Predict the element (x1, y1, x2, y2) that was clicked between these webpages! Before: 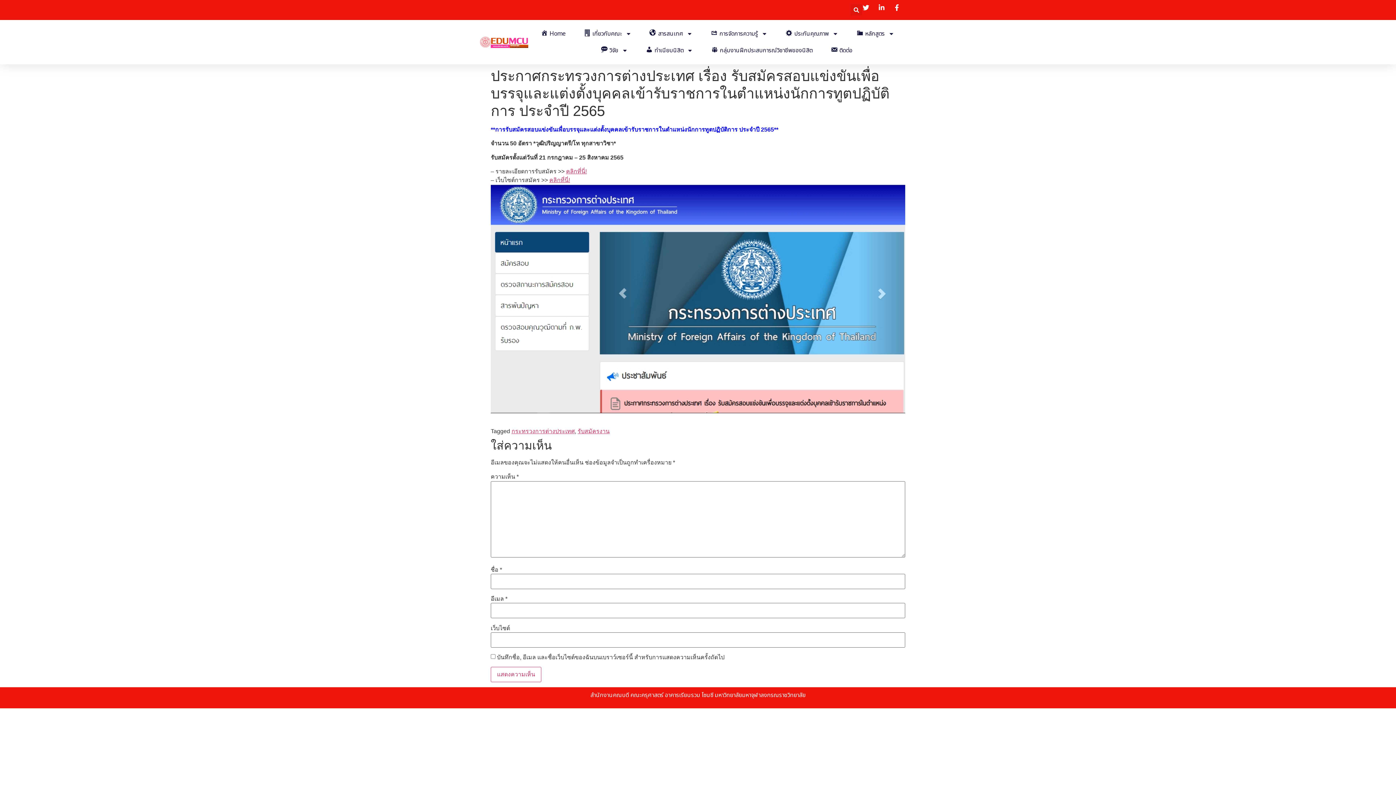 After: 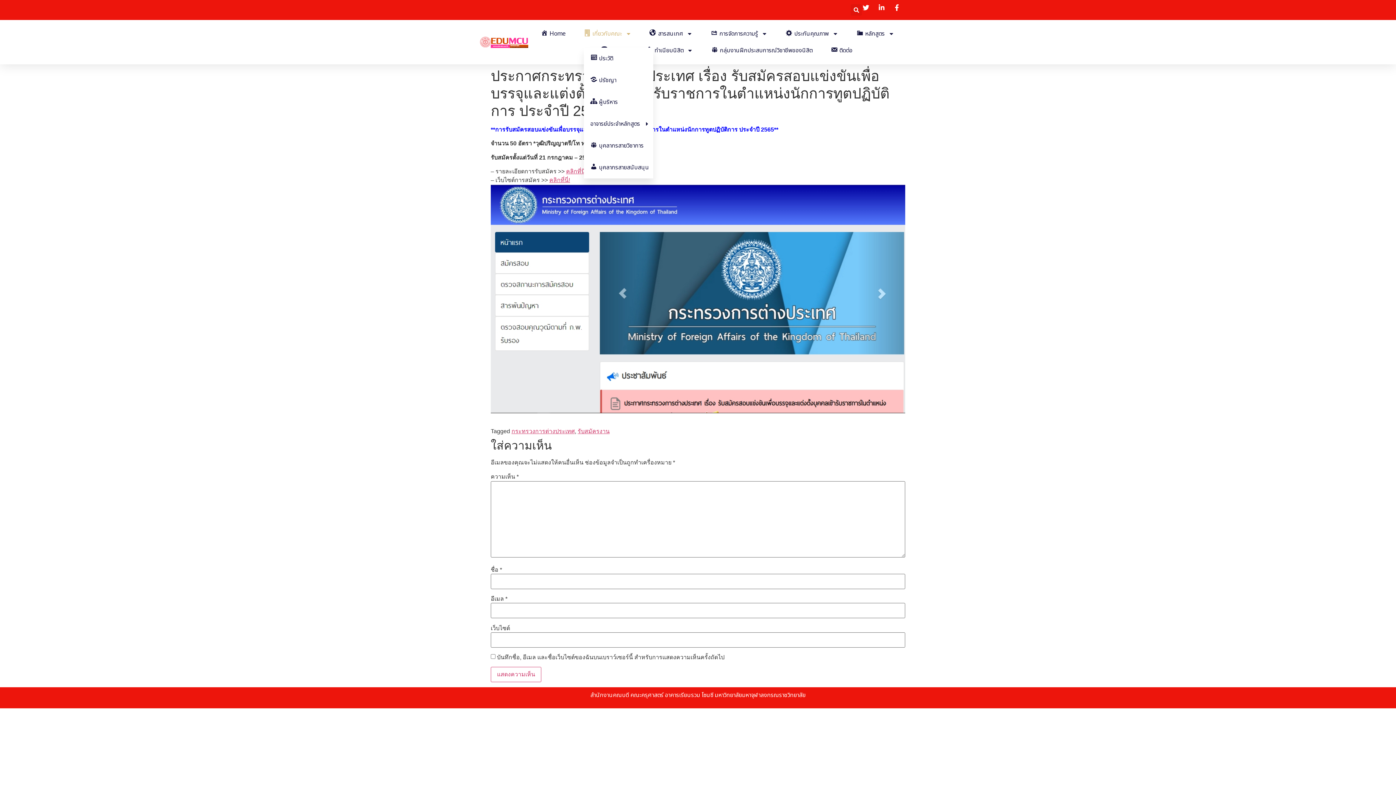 Action: label: เกี่ยวกับคณะ bbox: (583, 25, 631, 42)